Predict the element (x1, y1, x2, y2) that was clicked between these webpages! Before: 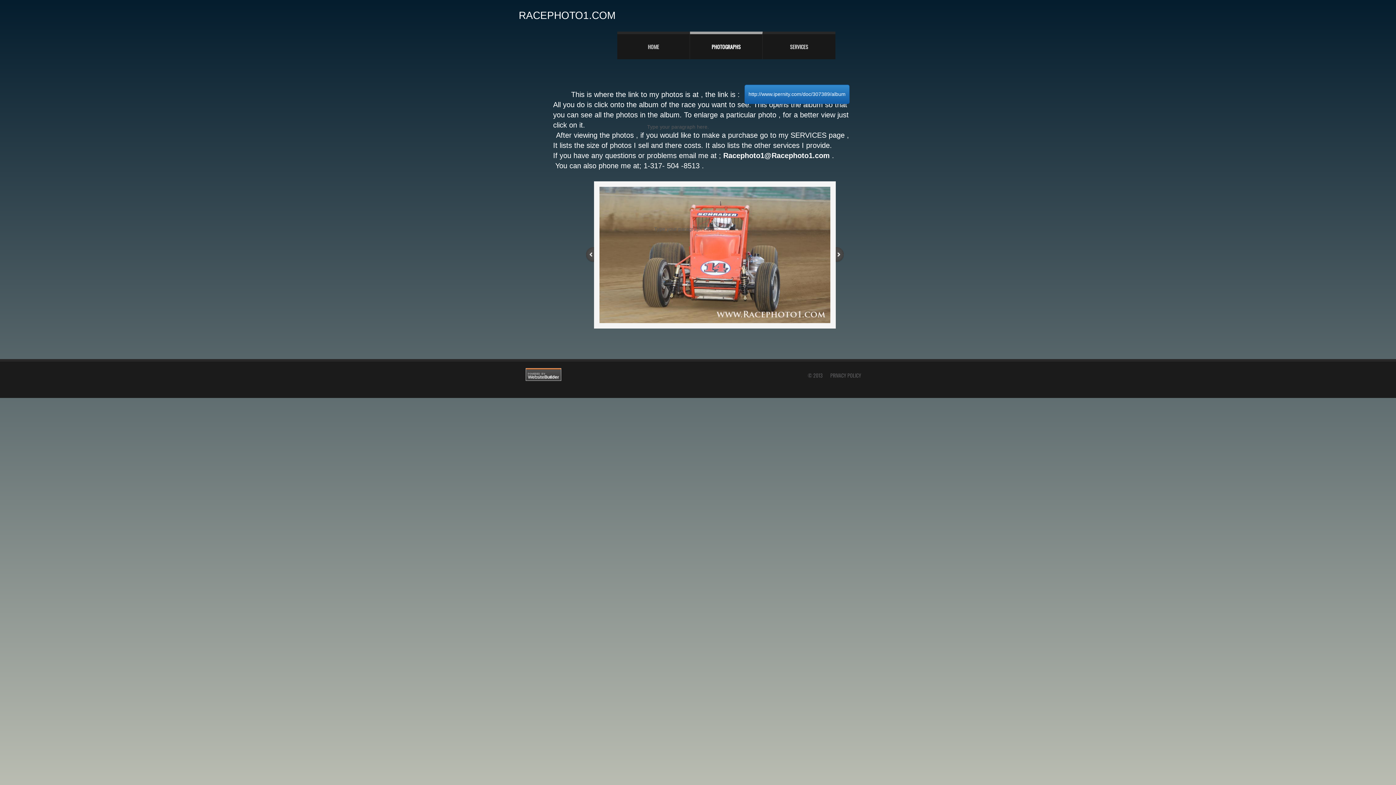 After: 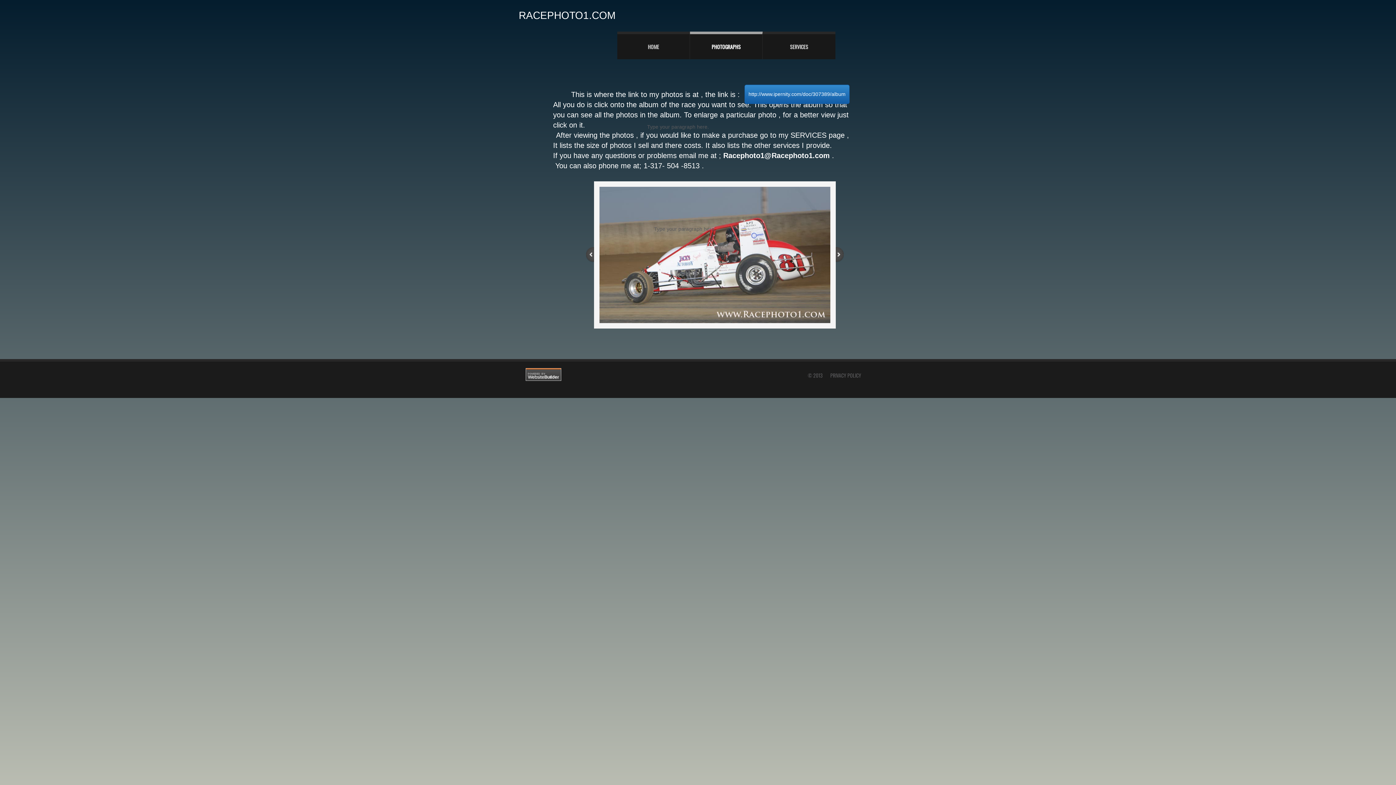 Action: label: Racephoto1@Racephoto1.com bbox: (723, 151, 830, 159)